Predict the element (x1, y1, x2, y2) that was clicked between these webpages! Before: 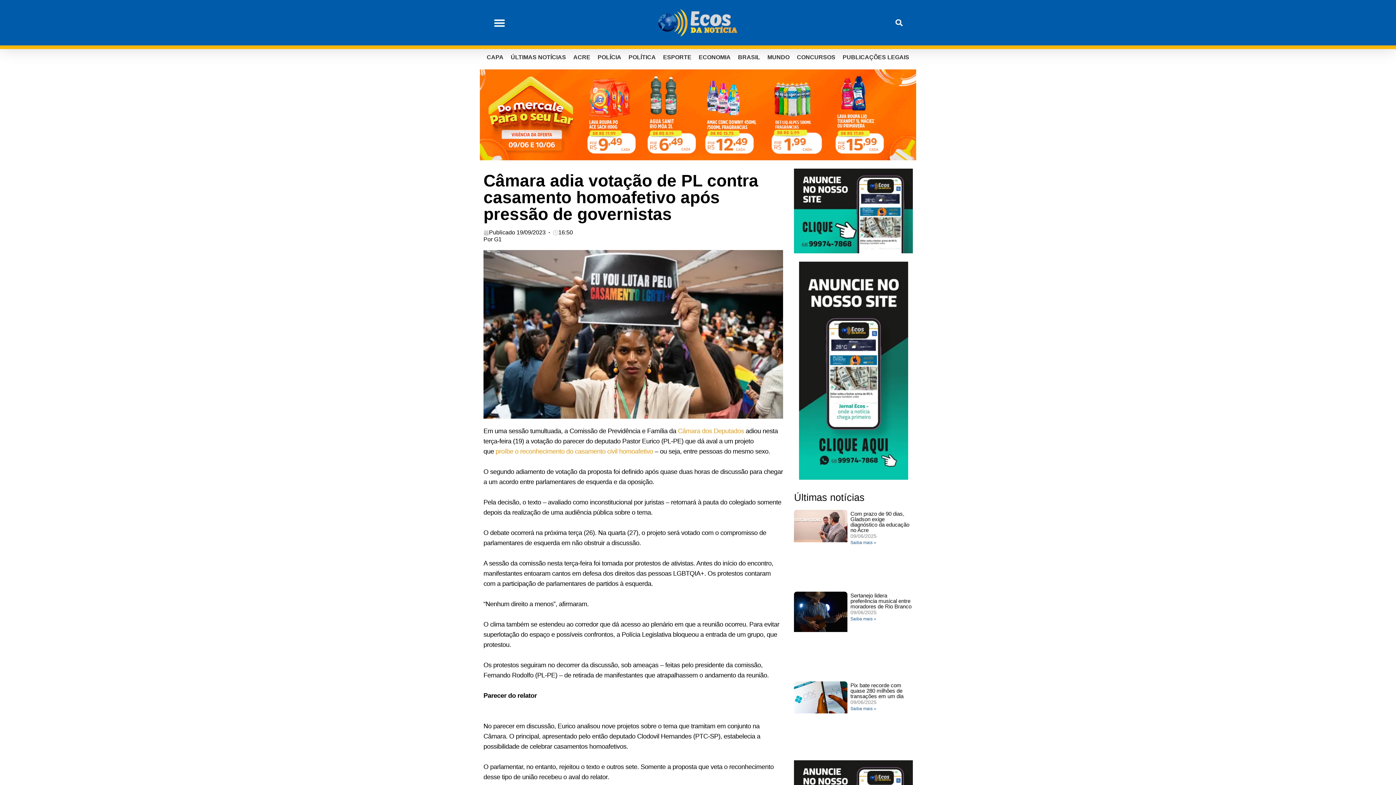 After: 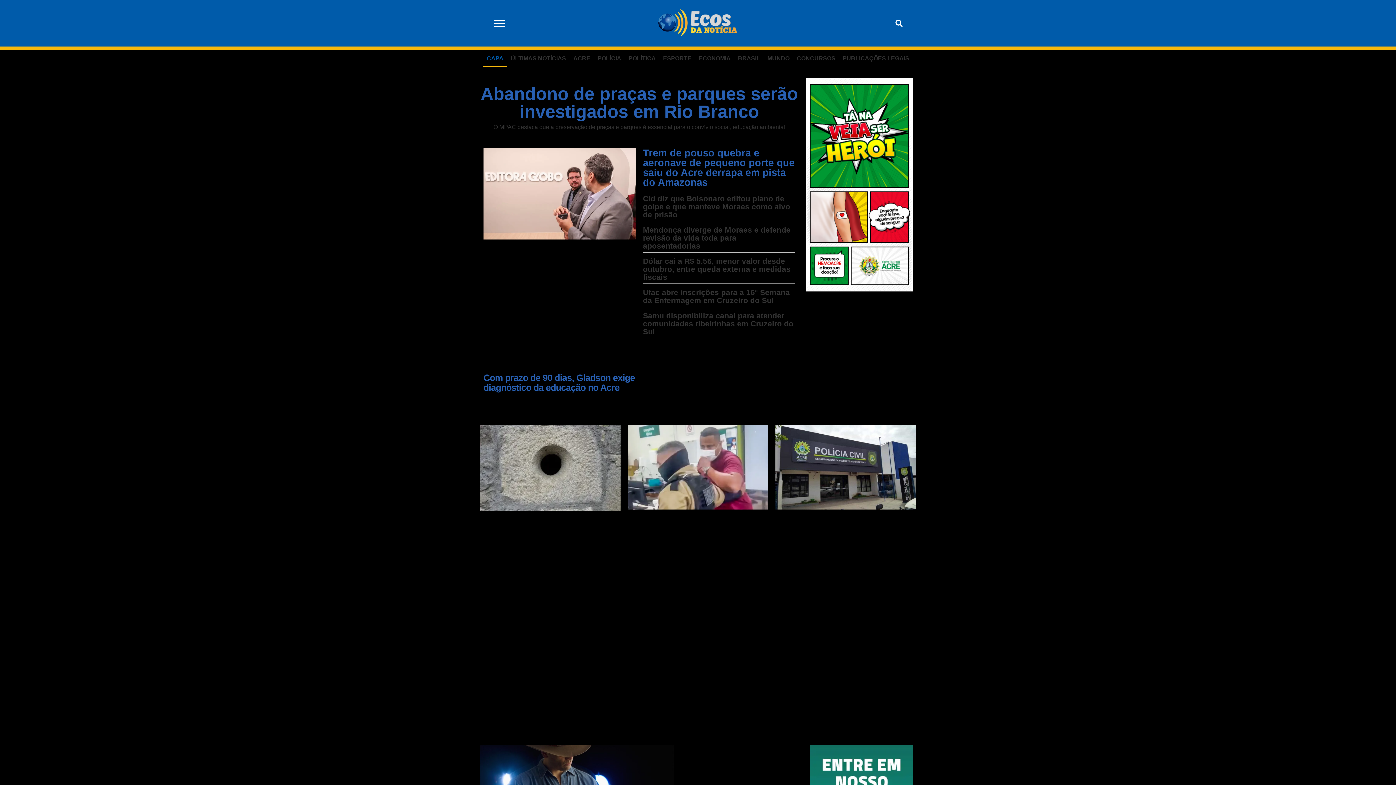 Action: label: CAPA bbox: (483, 49, 507, 65)